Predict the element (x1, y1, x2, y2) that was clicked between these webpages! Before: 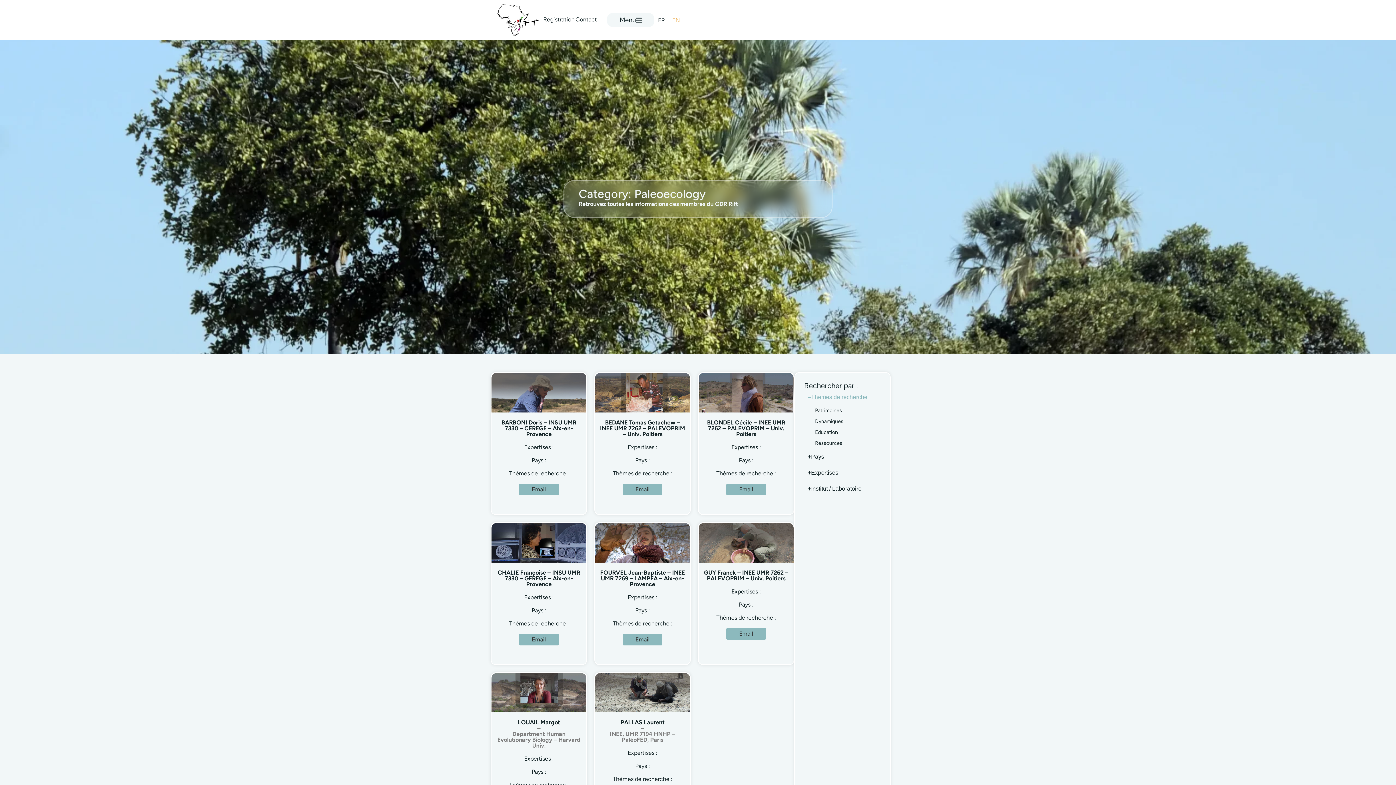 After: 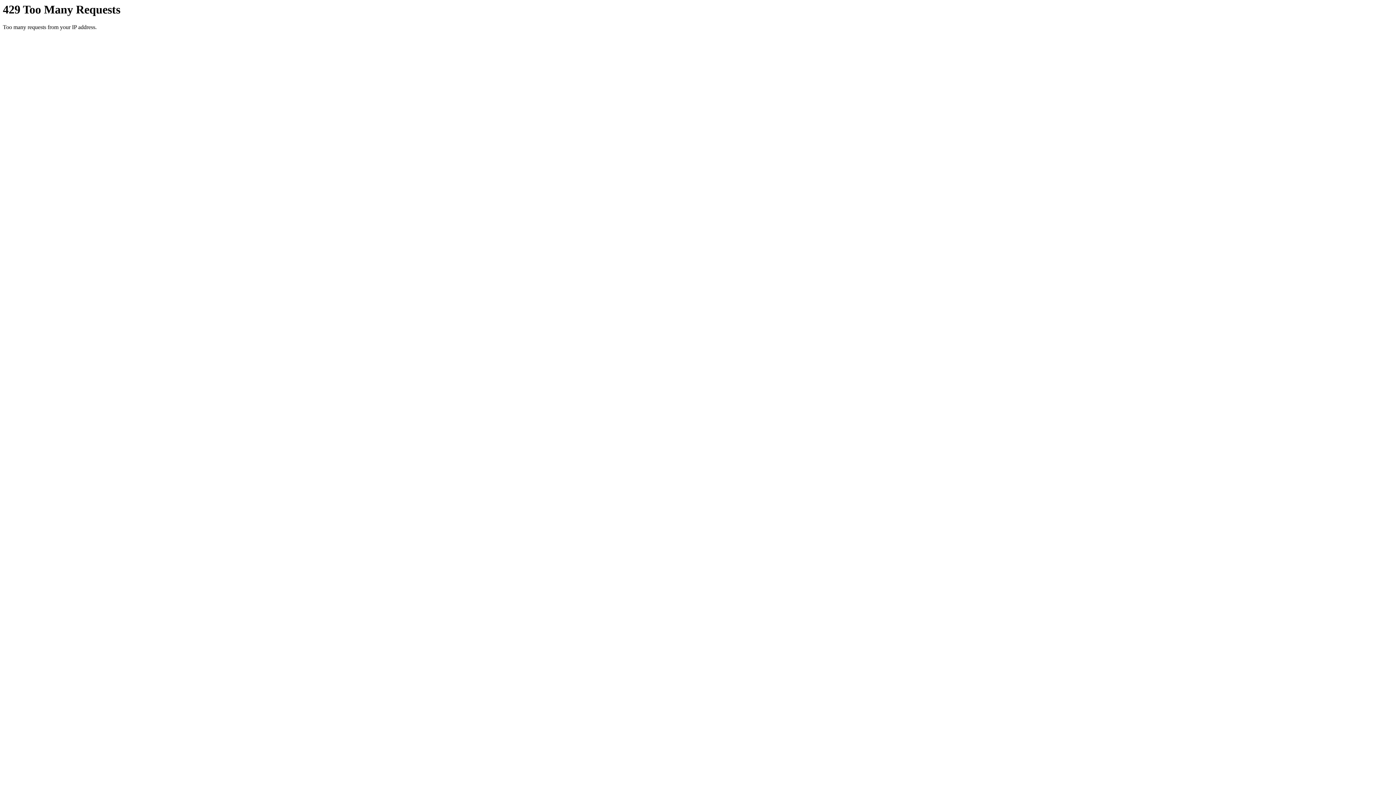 Action: label: Education bbox: (808, 427, 882, 438)